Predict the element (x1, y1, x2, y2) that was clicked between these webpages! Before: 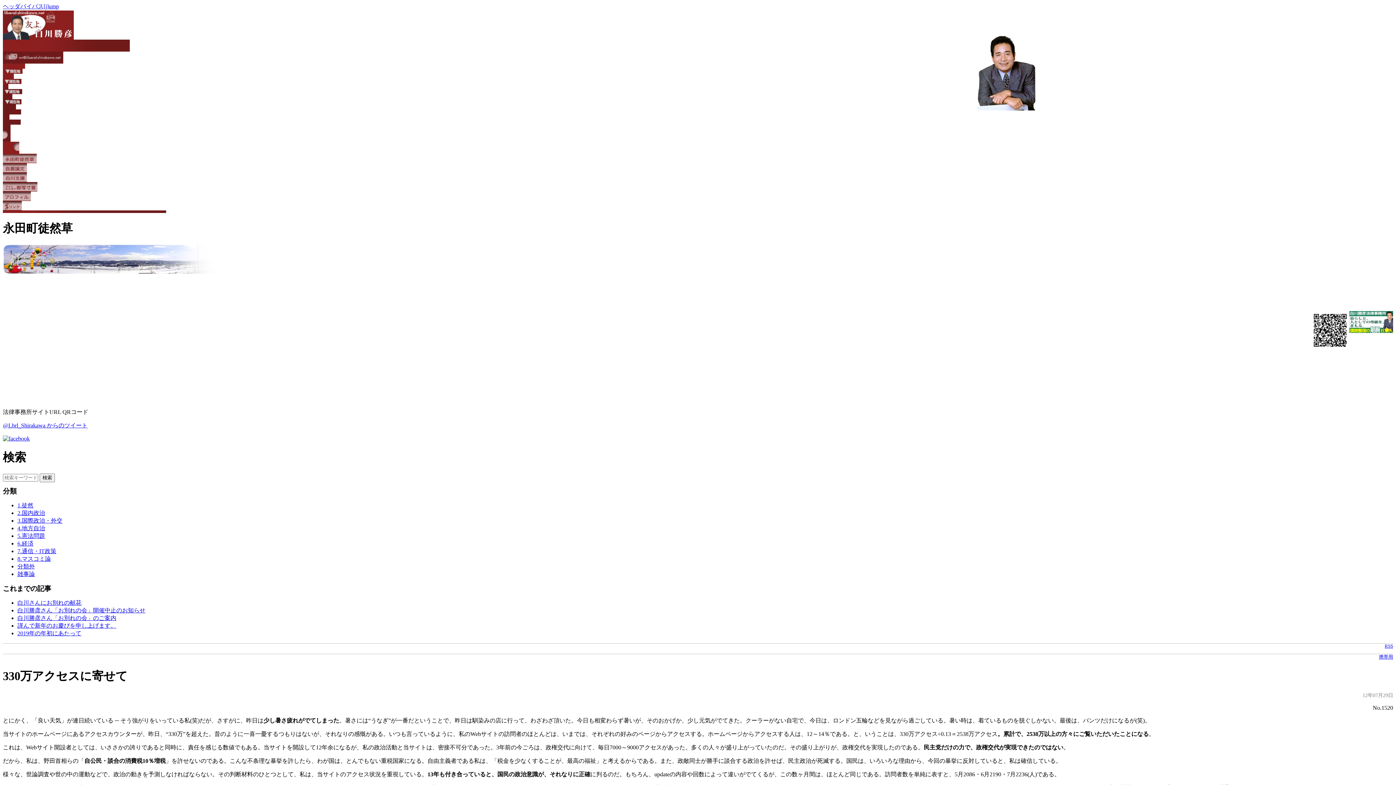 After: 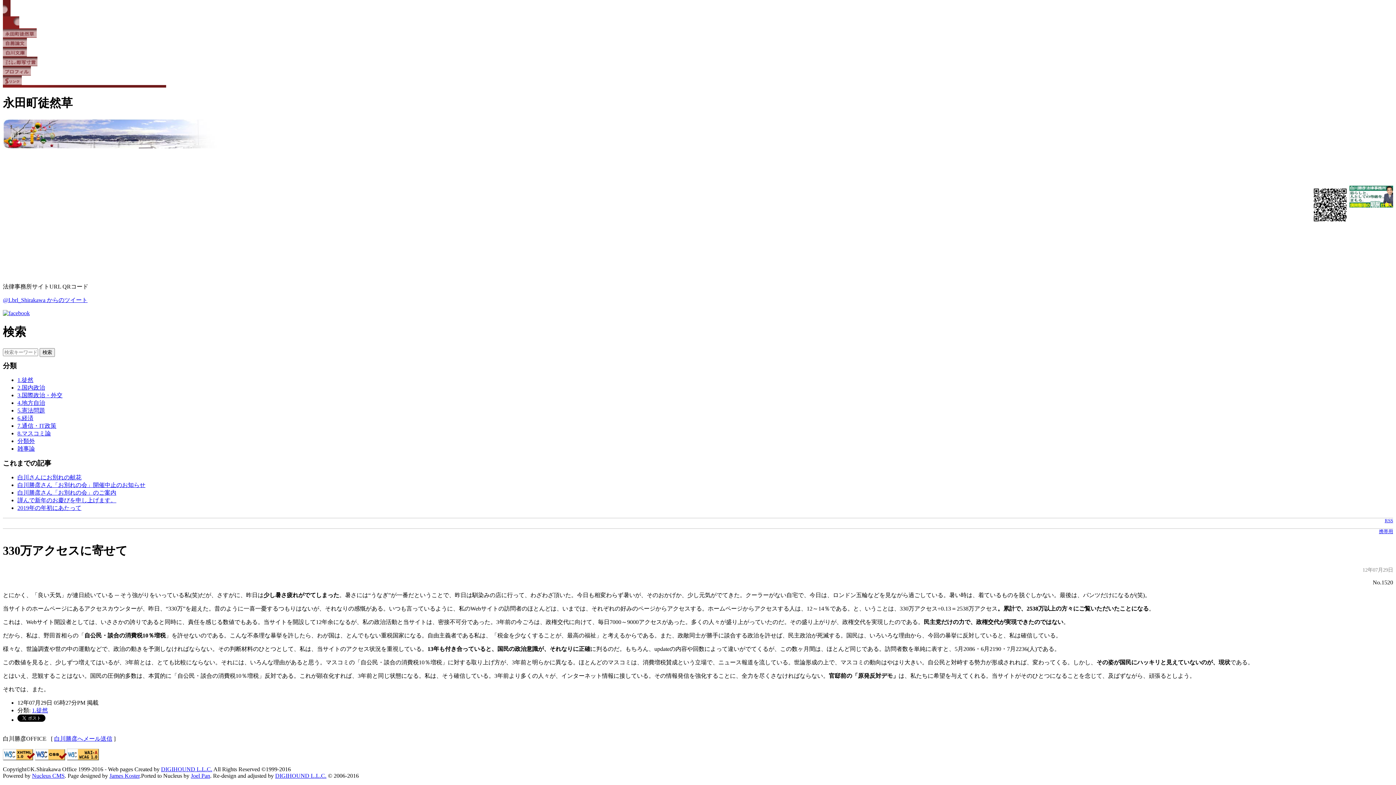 Action: bbox: (2, 3, 58, 9) label: ヘッダバイパス[j]ump